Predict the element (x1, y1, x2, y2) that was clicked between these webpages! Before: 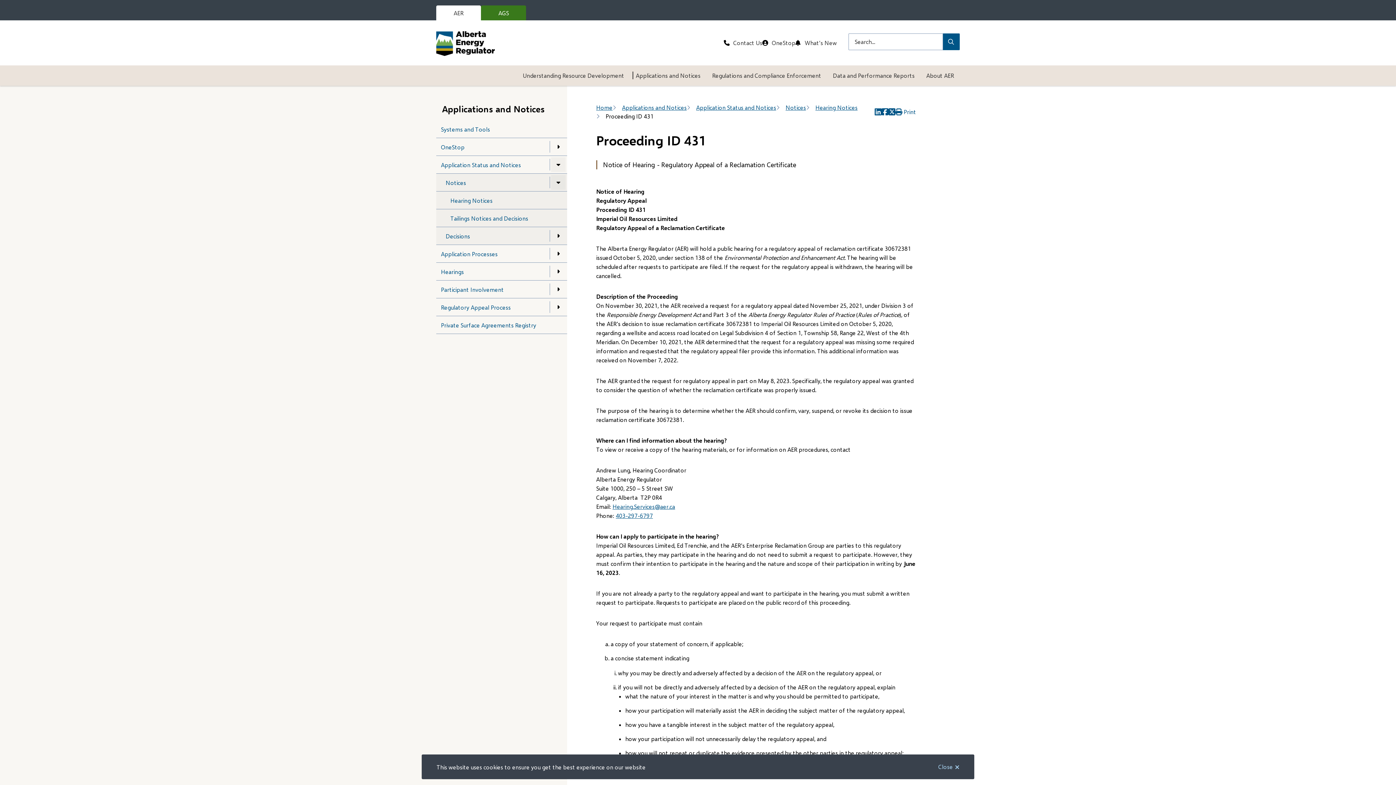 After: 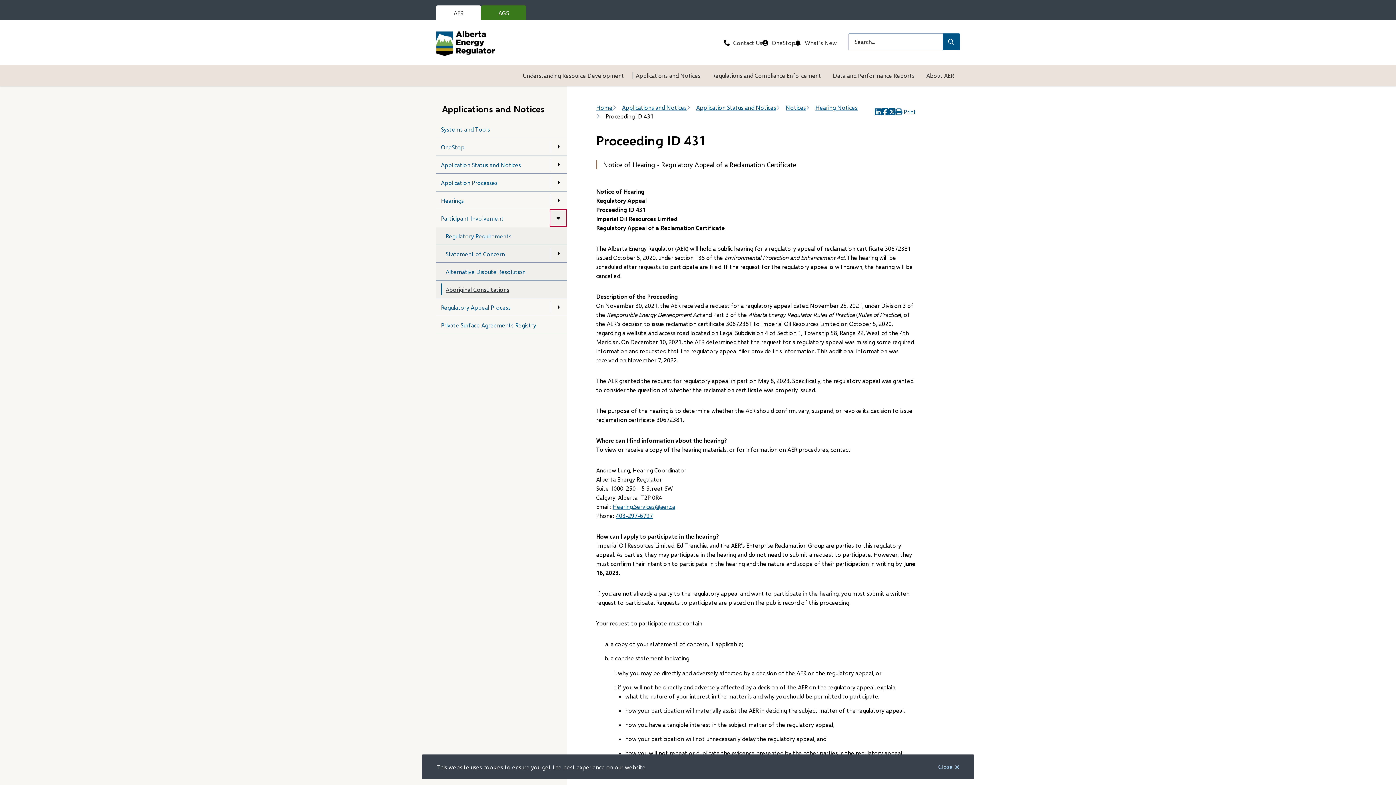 Action: bbox: (551, 282, 565, 296) label: Open the Participant Involvement section of the menu